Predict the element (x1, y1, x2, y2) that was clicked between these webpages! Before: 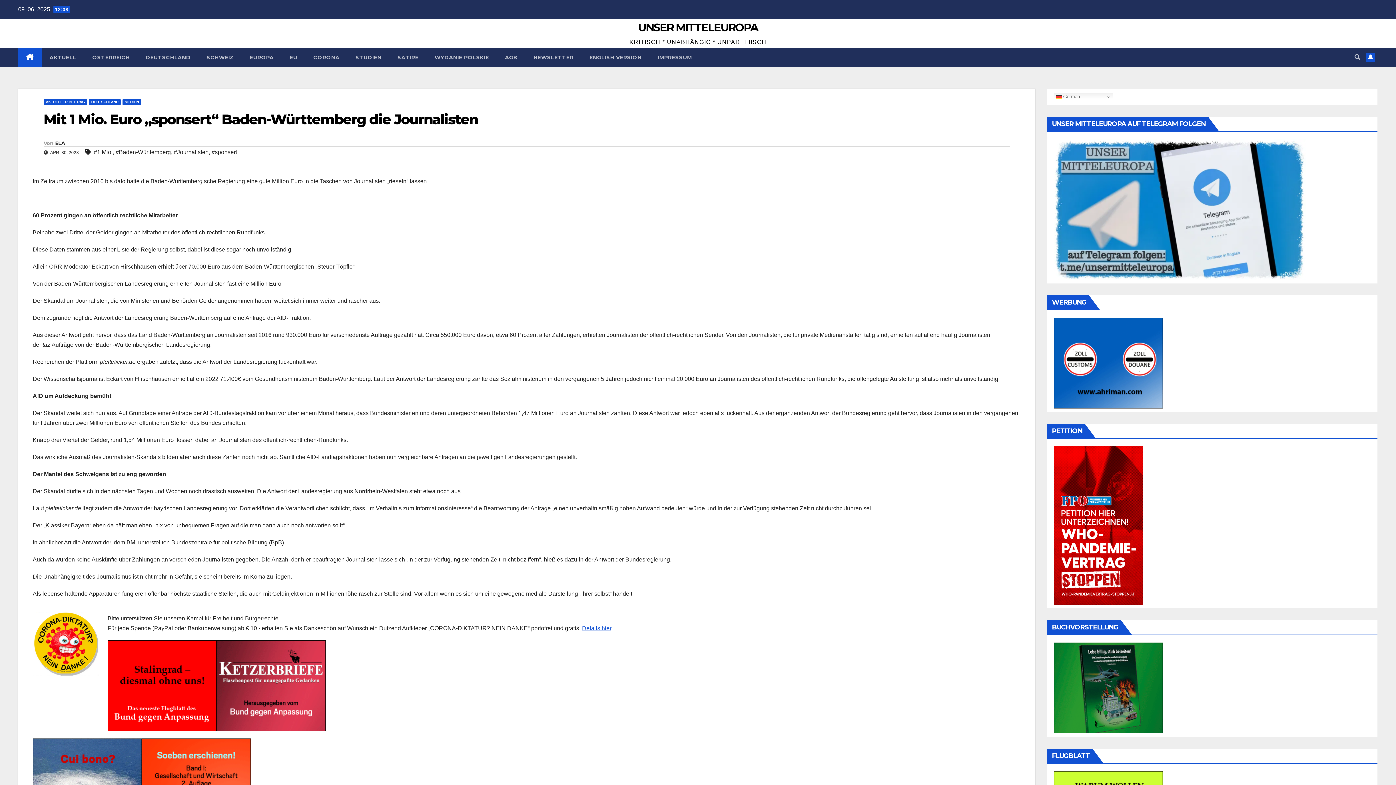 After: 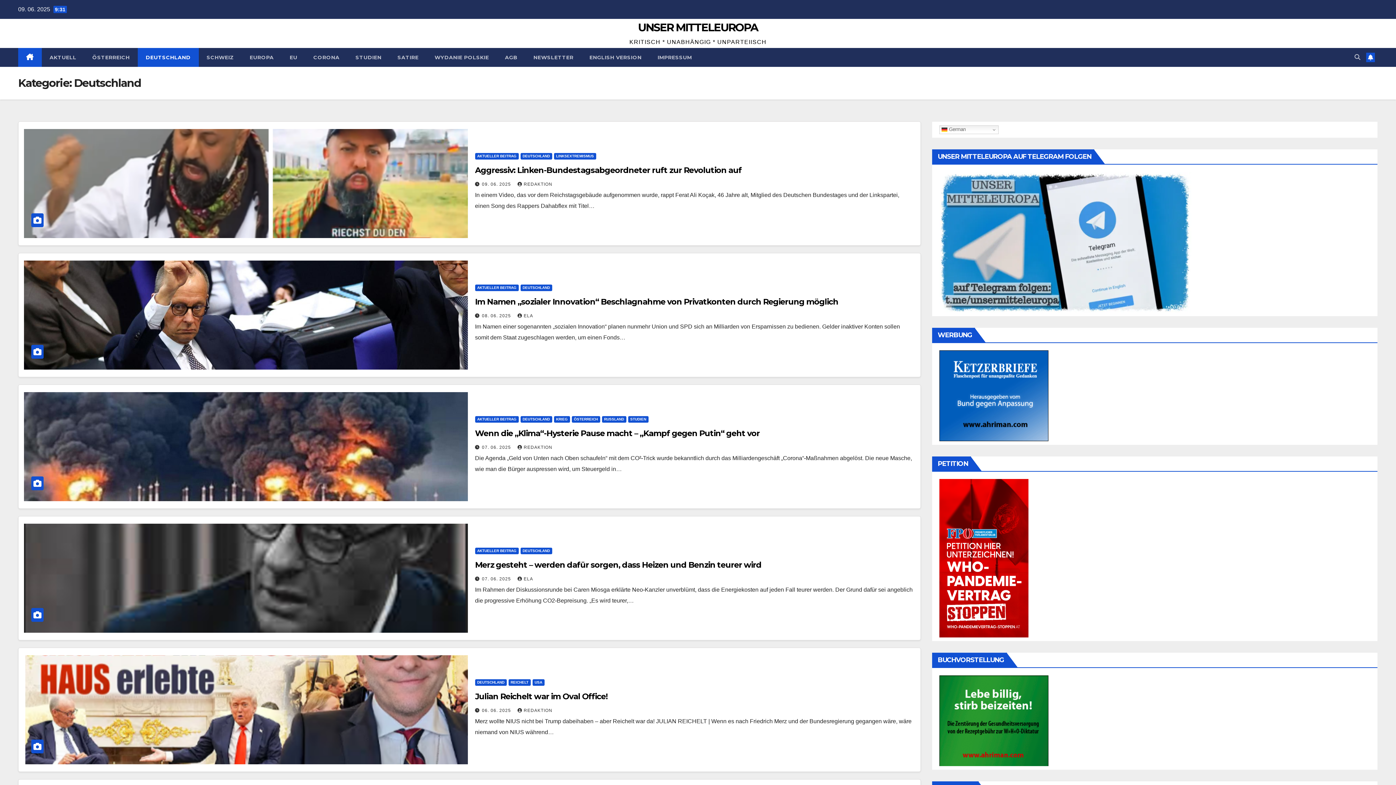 Action: bbox: (137, 48, 198, 66) label: DEUTSCHLAND